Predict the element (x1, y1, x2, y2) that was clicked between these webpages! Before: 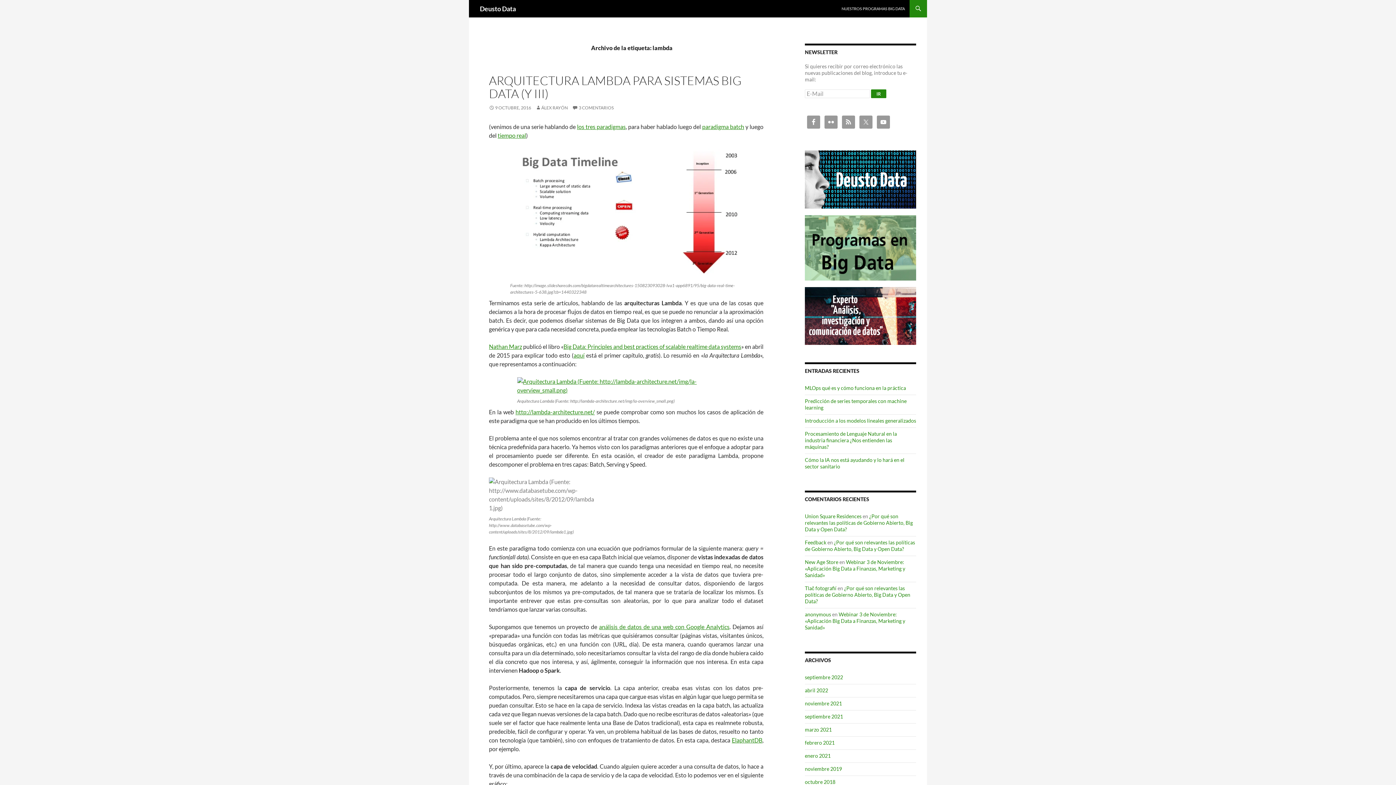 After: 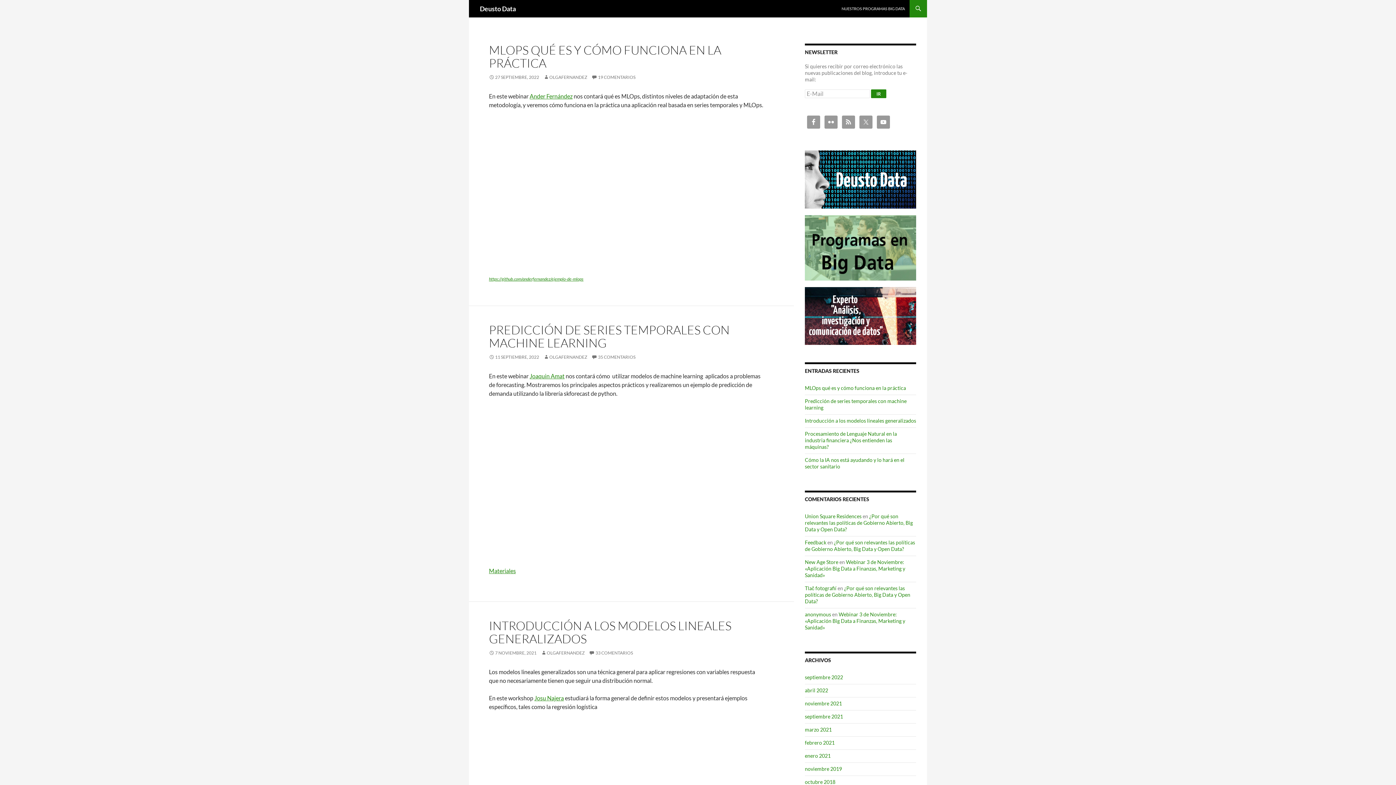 Action: bbox: (480, 0, 516, 17) label: Deusto Data